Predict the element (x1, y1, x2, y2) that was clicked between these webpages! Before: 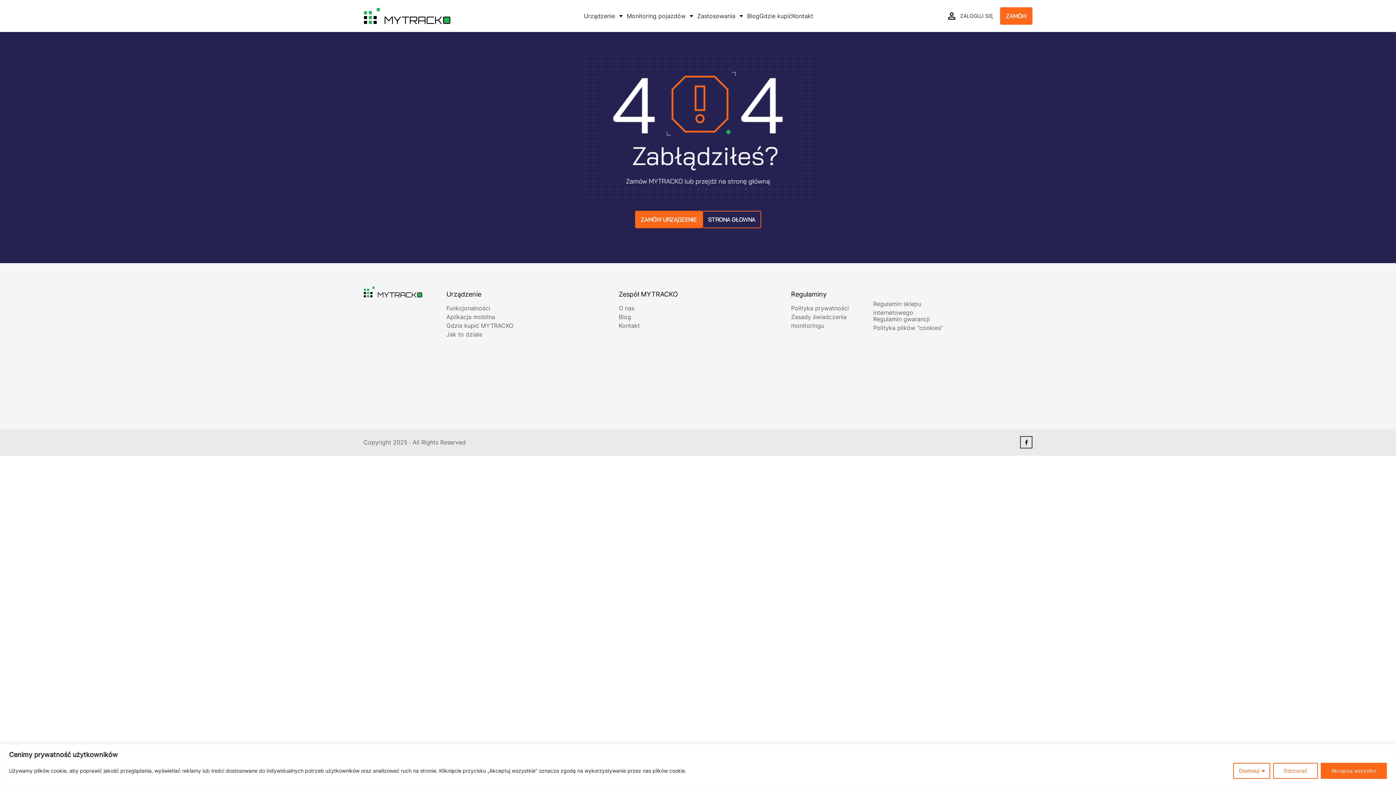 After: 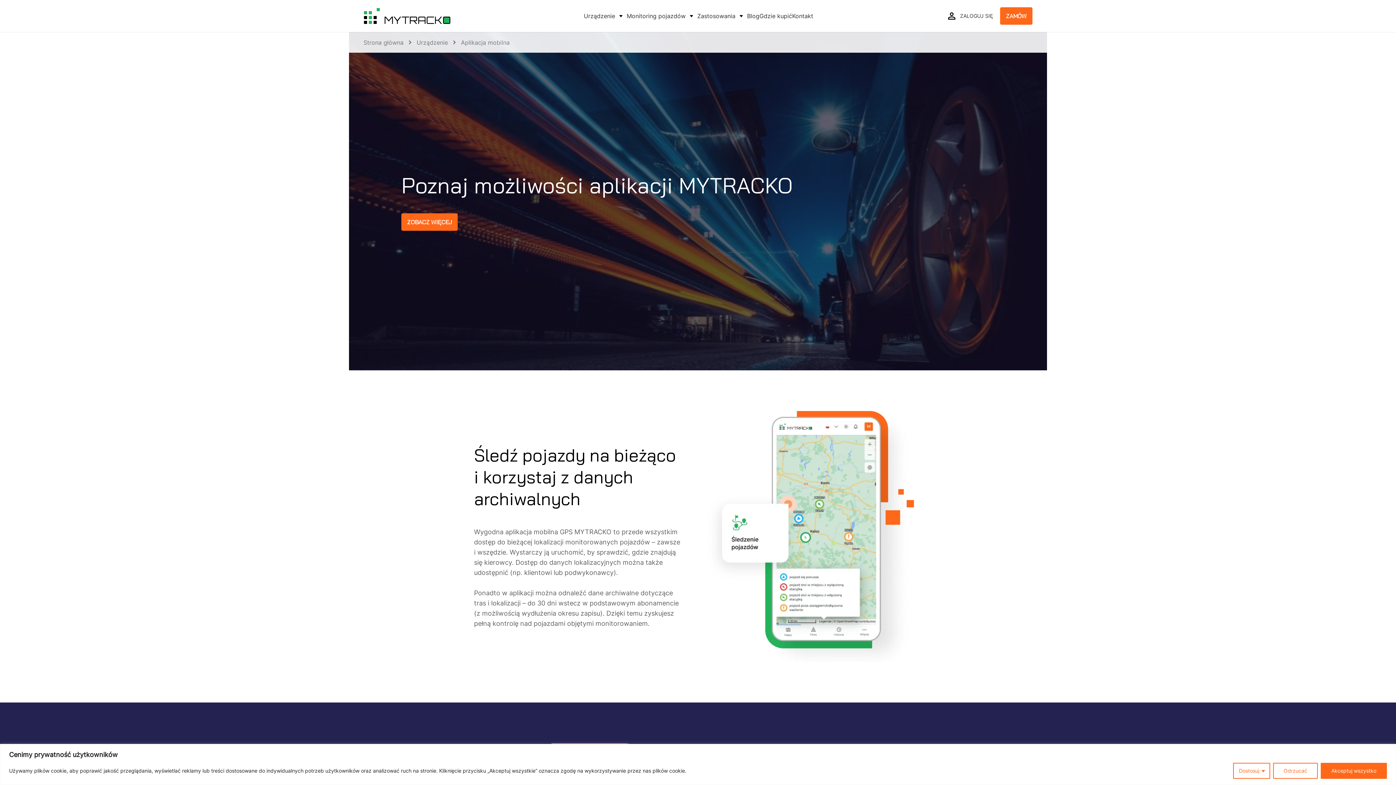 Action: label: Aplikacja mobilna bbox: (446, 313, 495, 320)